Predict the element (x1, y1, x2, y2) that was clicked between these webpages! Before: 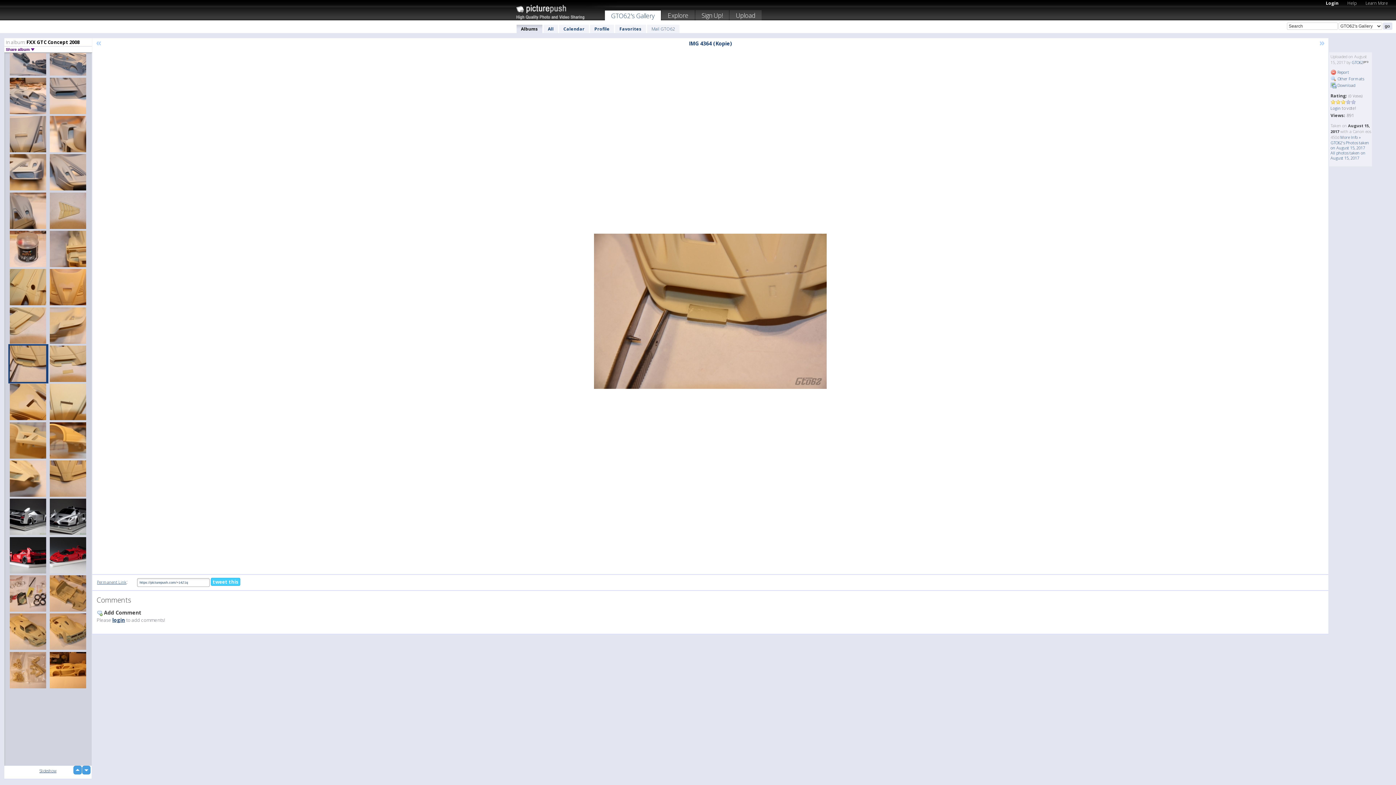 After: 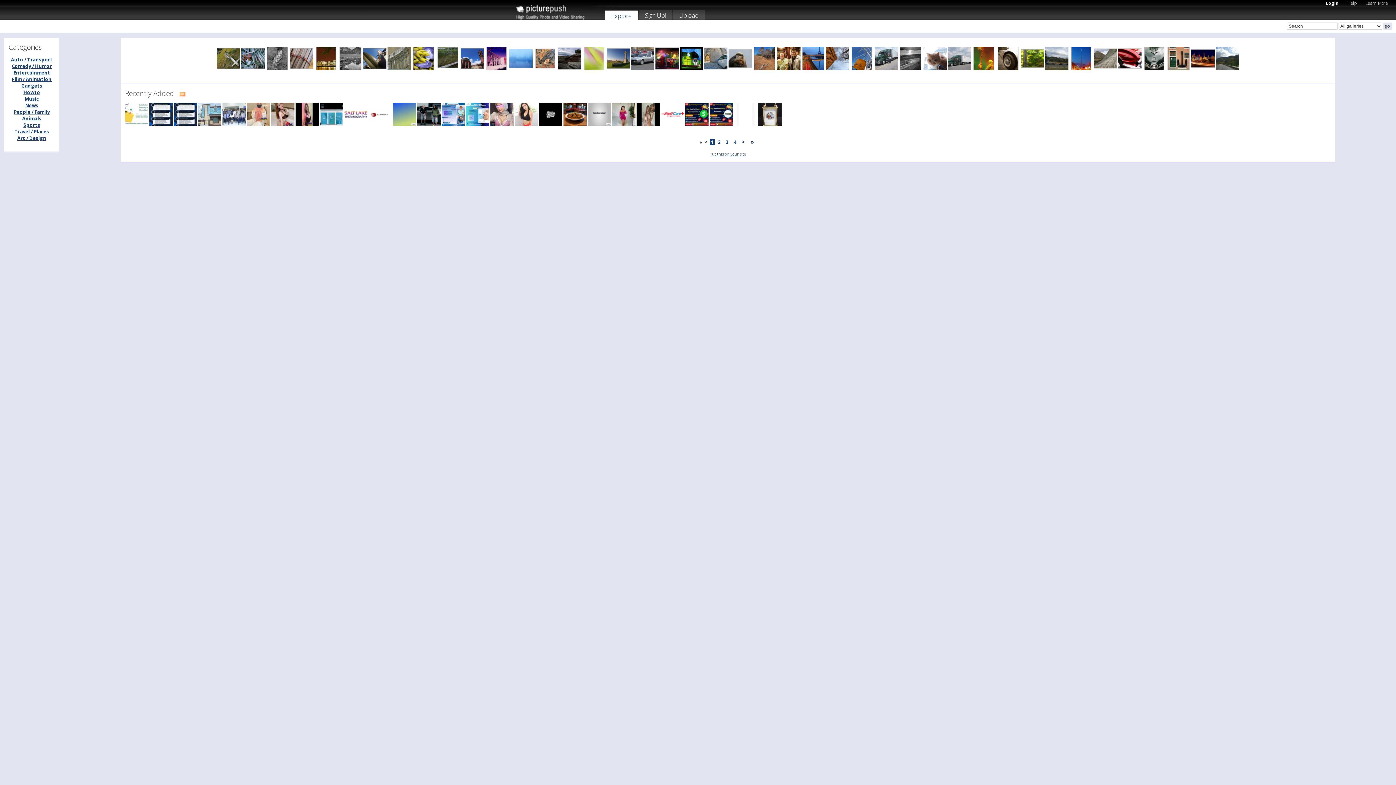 Action: label: Explore bbox: (661, 10, 694, 22)